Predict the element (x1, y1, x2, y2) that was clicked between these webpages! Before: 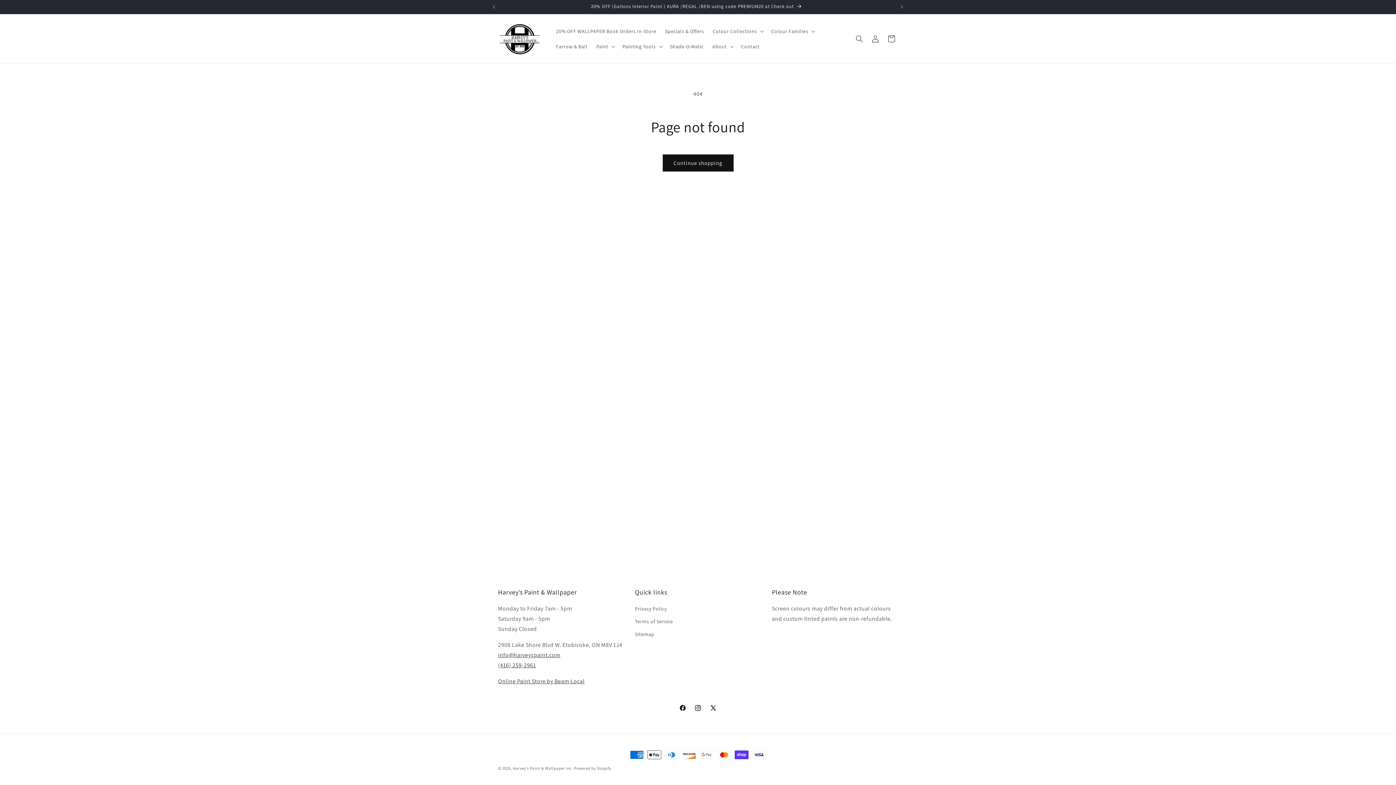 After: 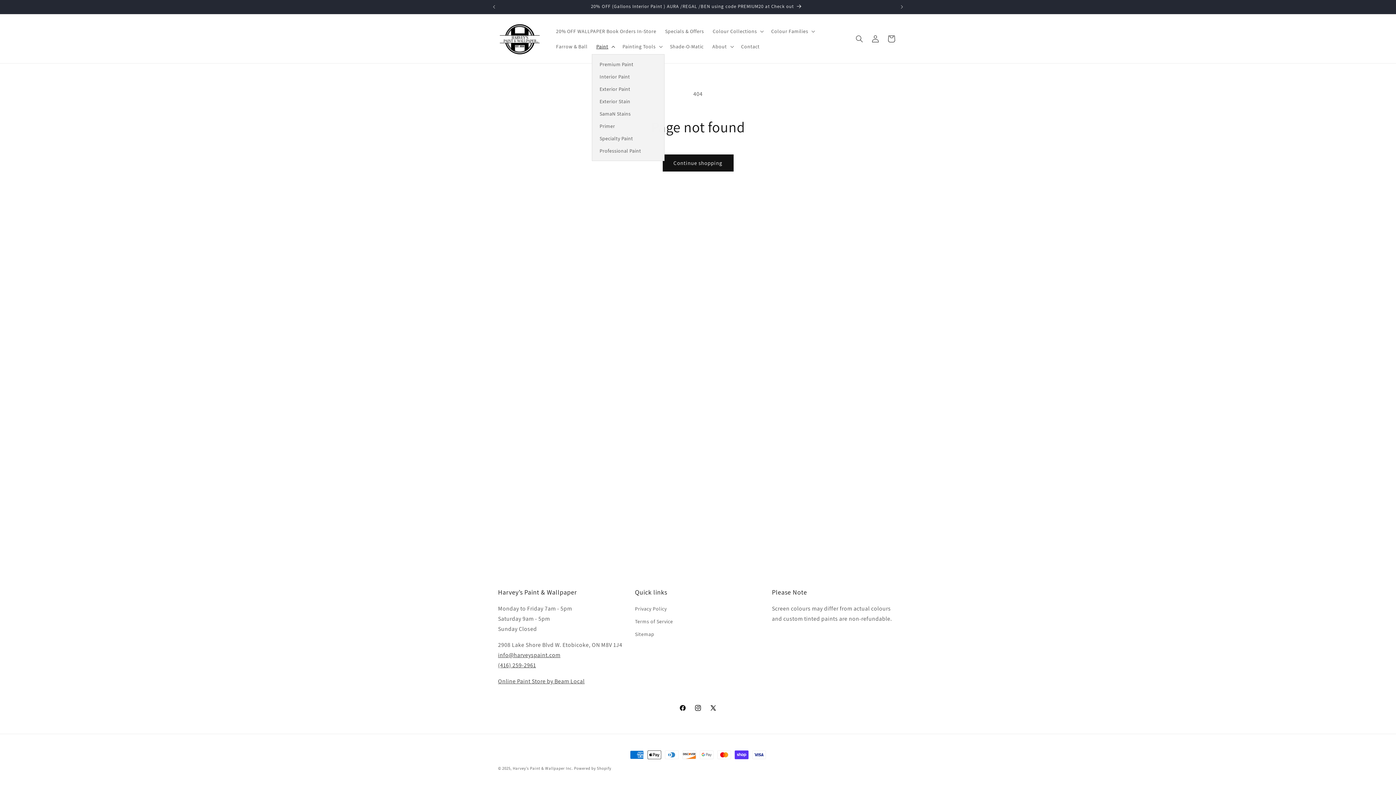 Action: label: Paint bbox: (592, 38, 618, 54)